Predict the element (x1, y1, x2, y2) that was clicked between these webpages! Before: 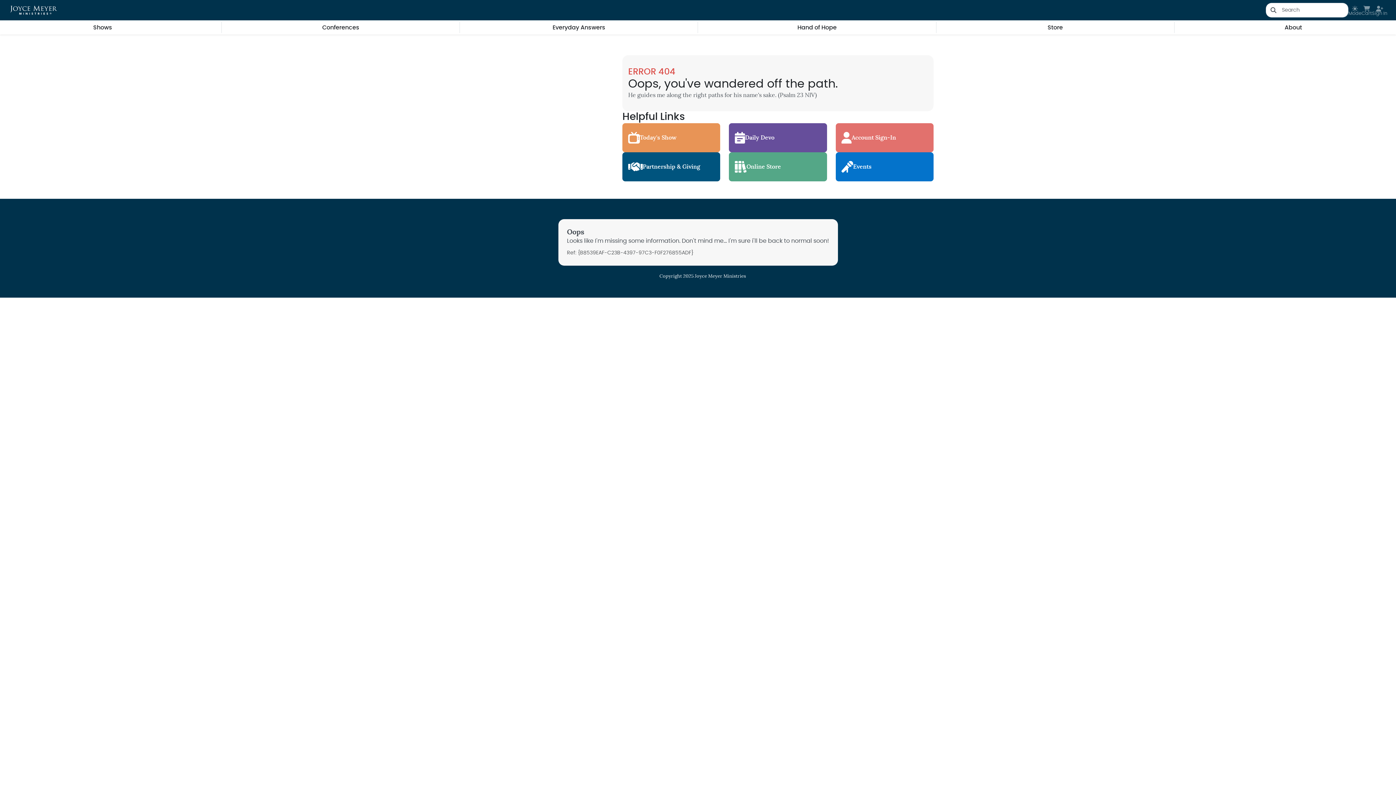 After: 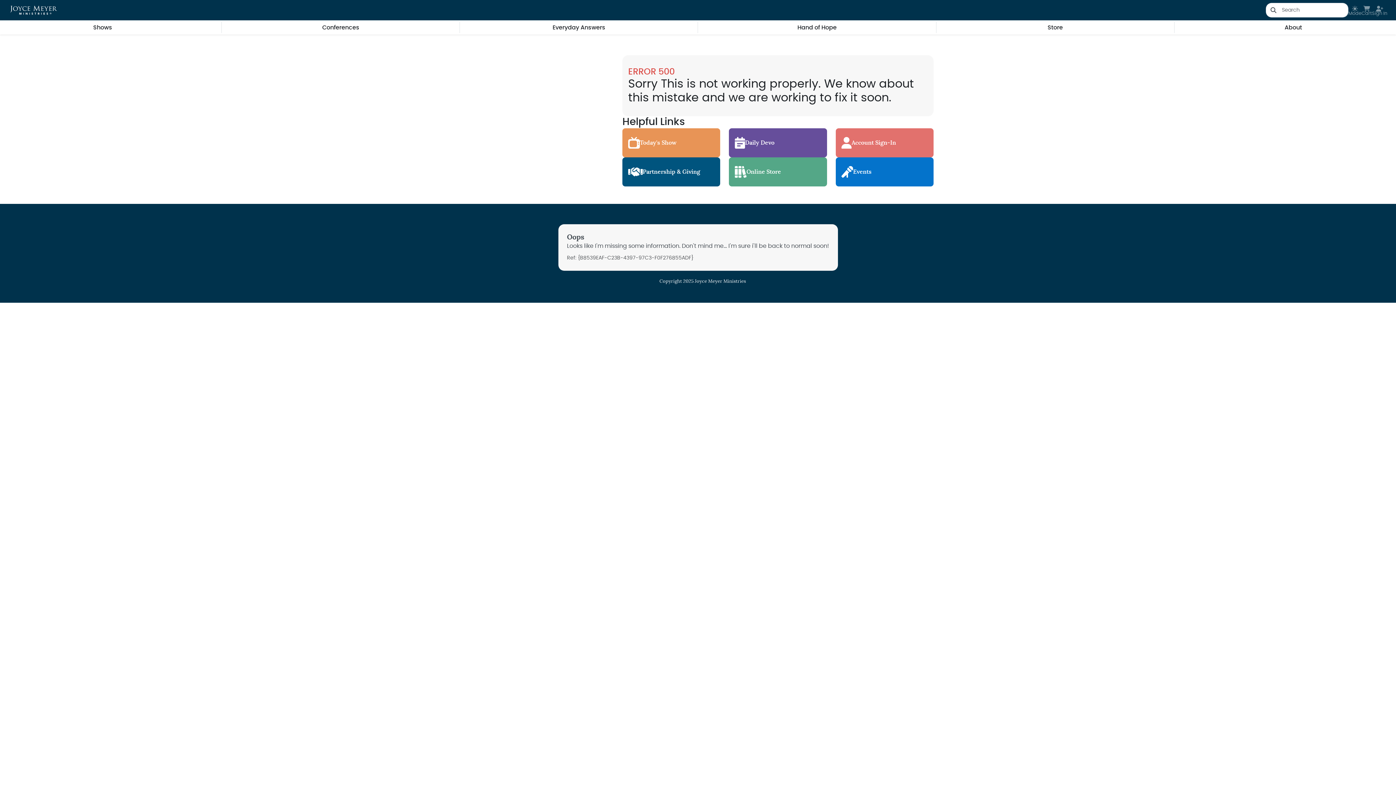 Action: bbox: (1372, 2, 1387, 17) label: Sign In